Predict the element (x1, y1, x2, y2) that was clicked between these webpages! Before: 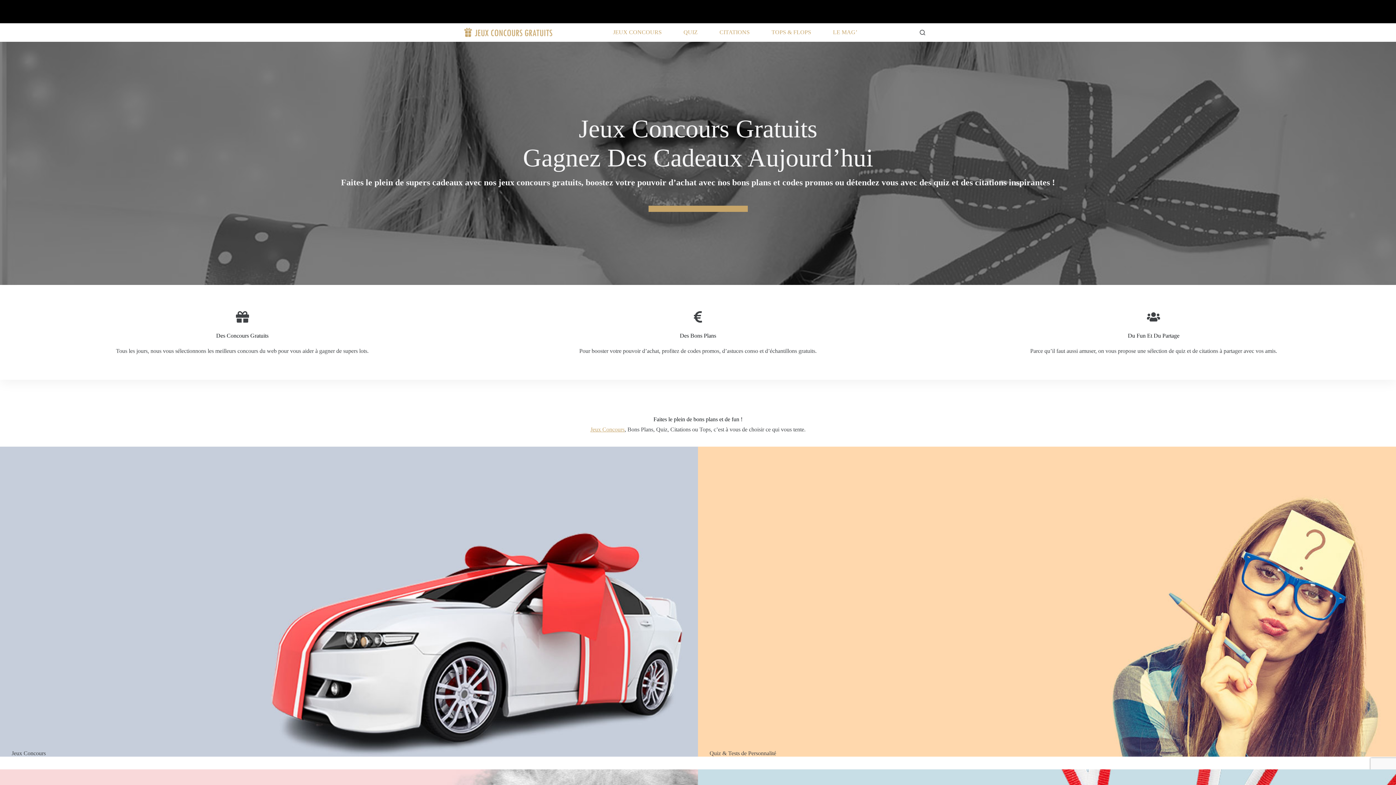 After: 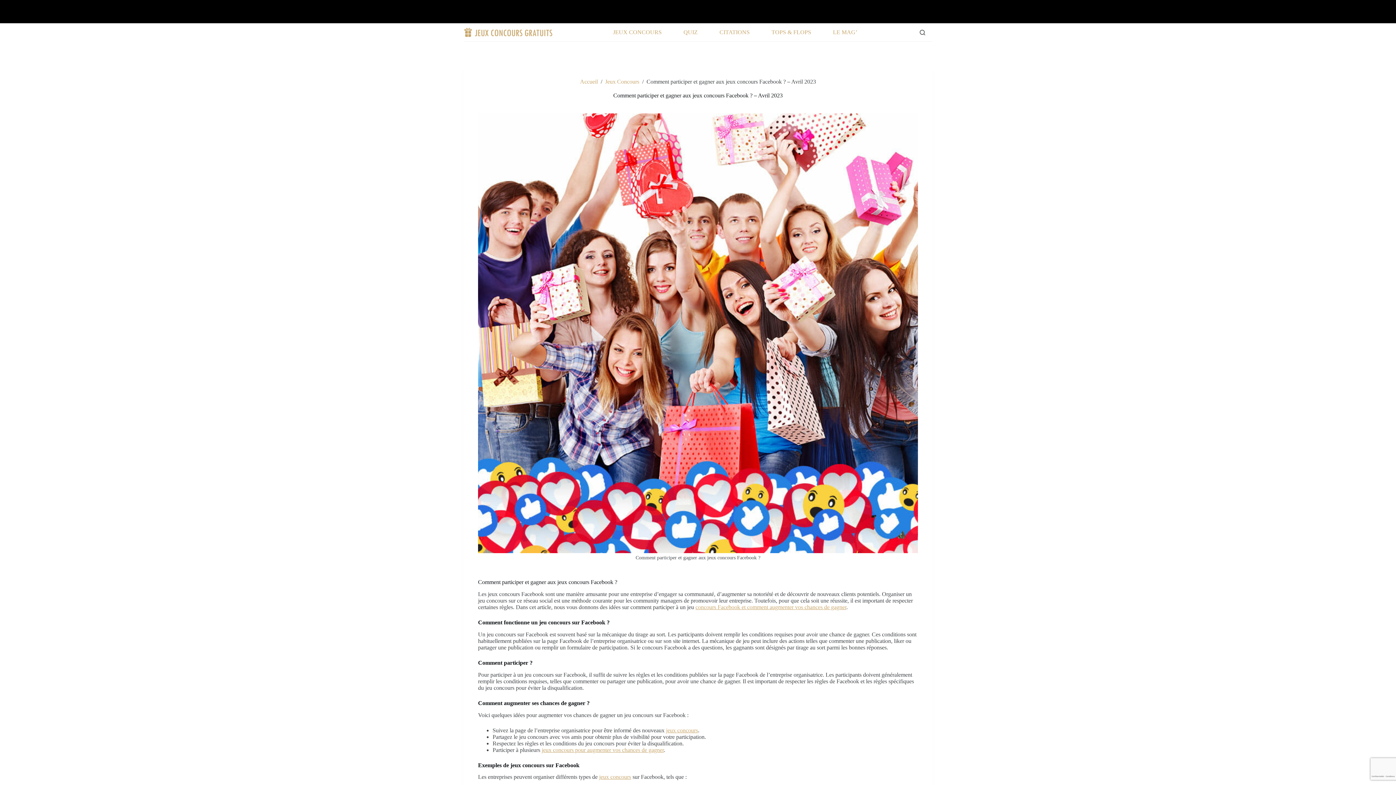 Action: label: Jeux Concours bbox: (590, 426, 624, 432)